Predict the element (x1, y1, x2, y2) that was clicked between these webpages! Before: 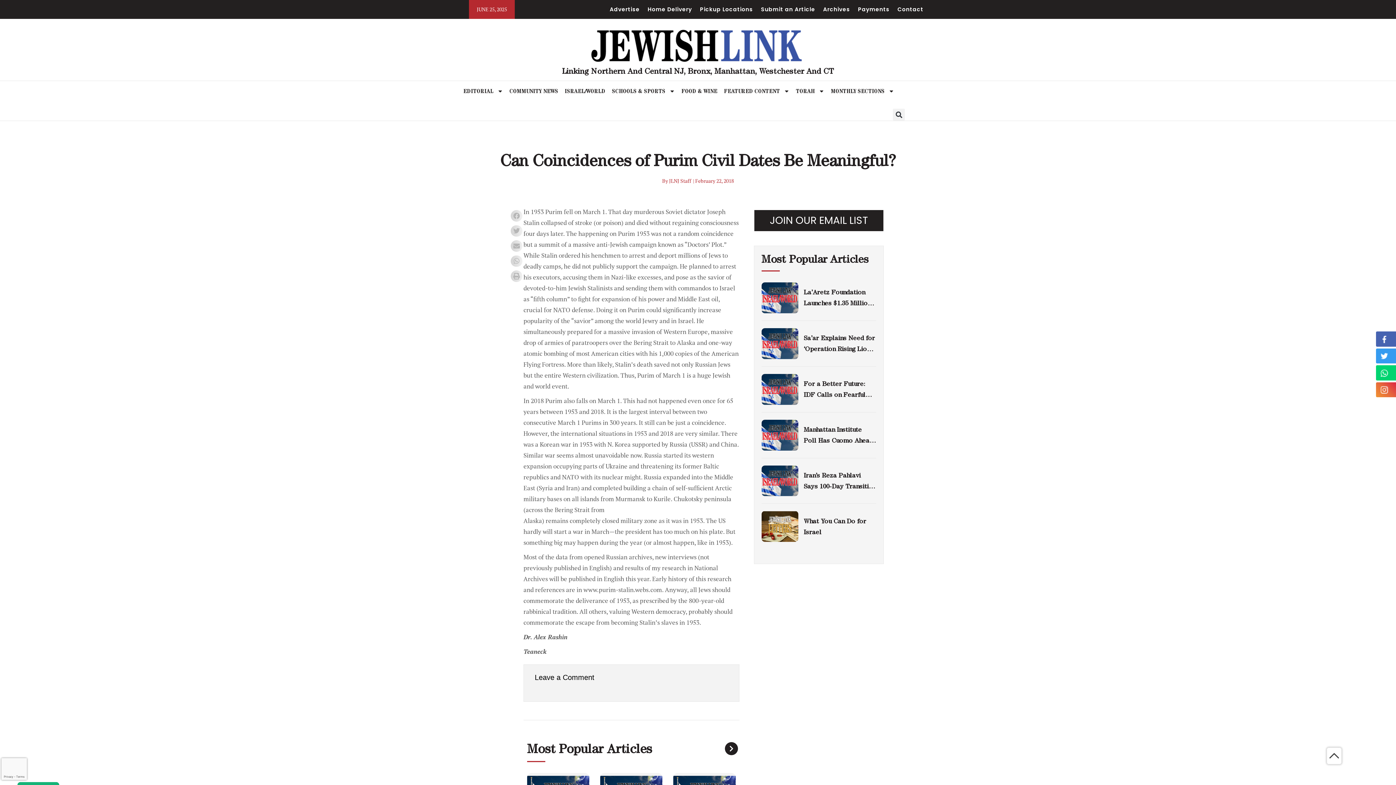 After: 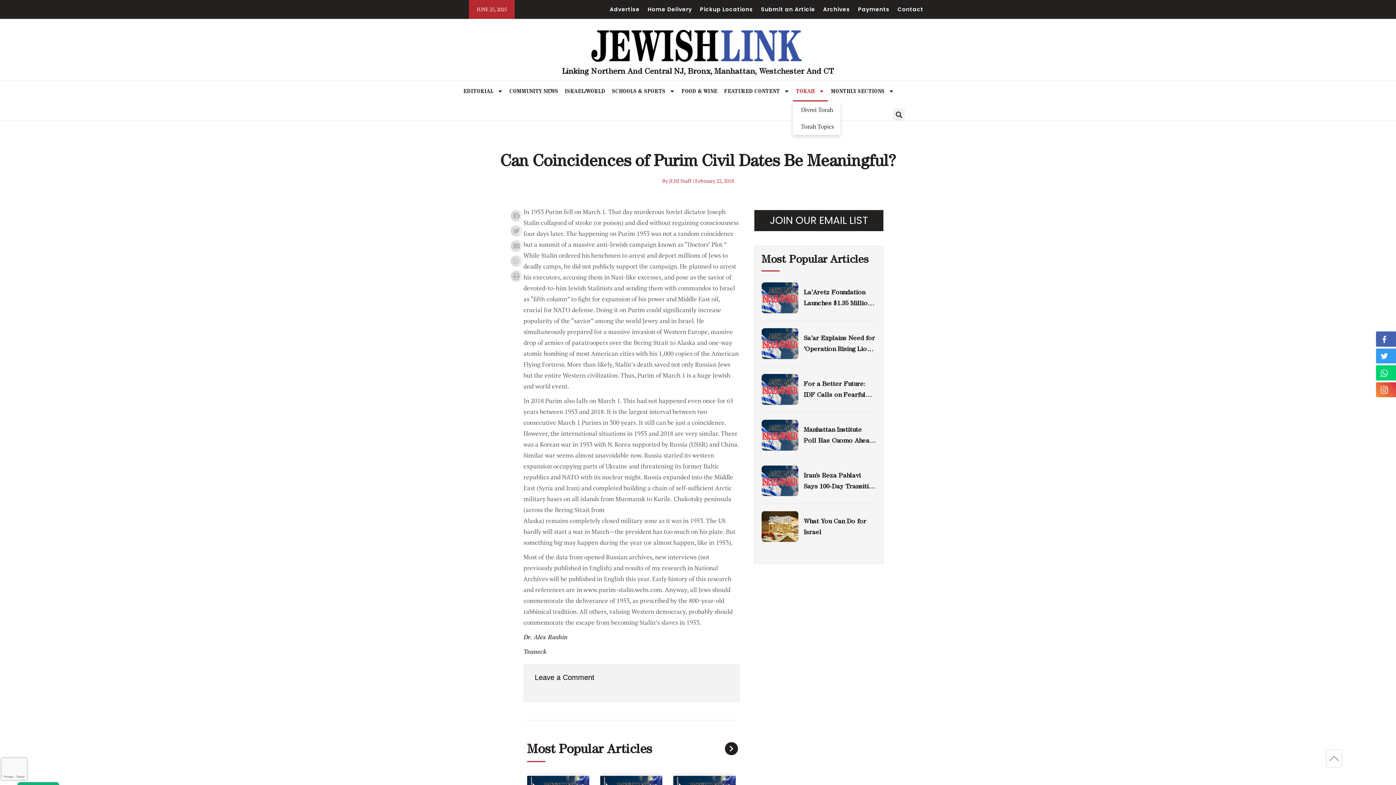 Action: bbox: (792, 81, 827, 101) label: TORAH